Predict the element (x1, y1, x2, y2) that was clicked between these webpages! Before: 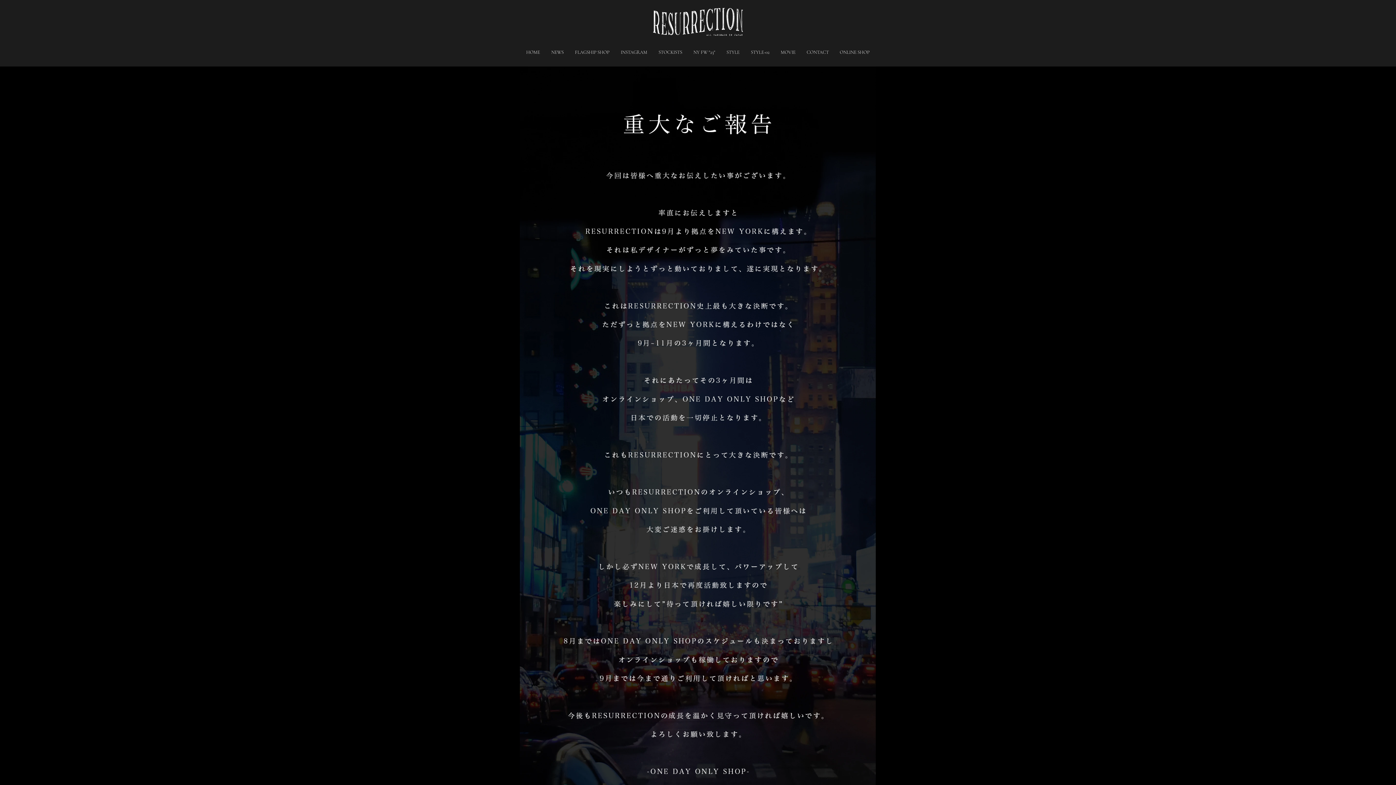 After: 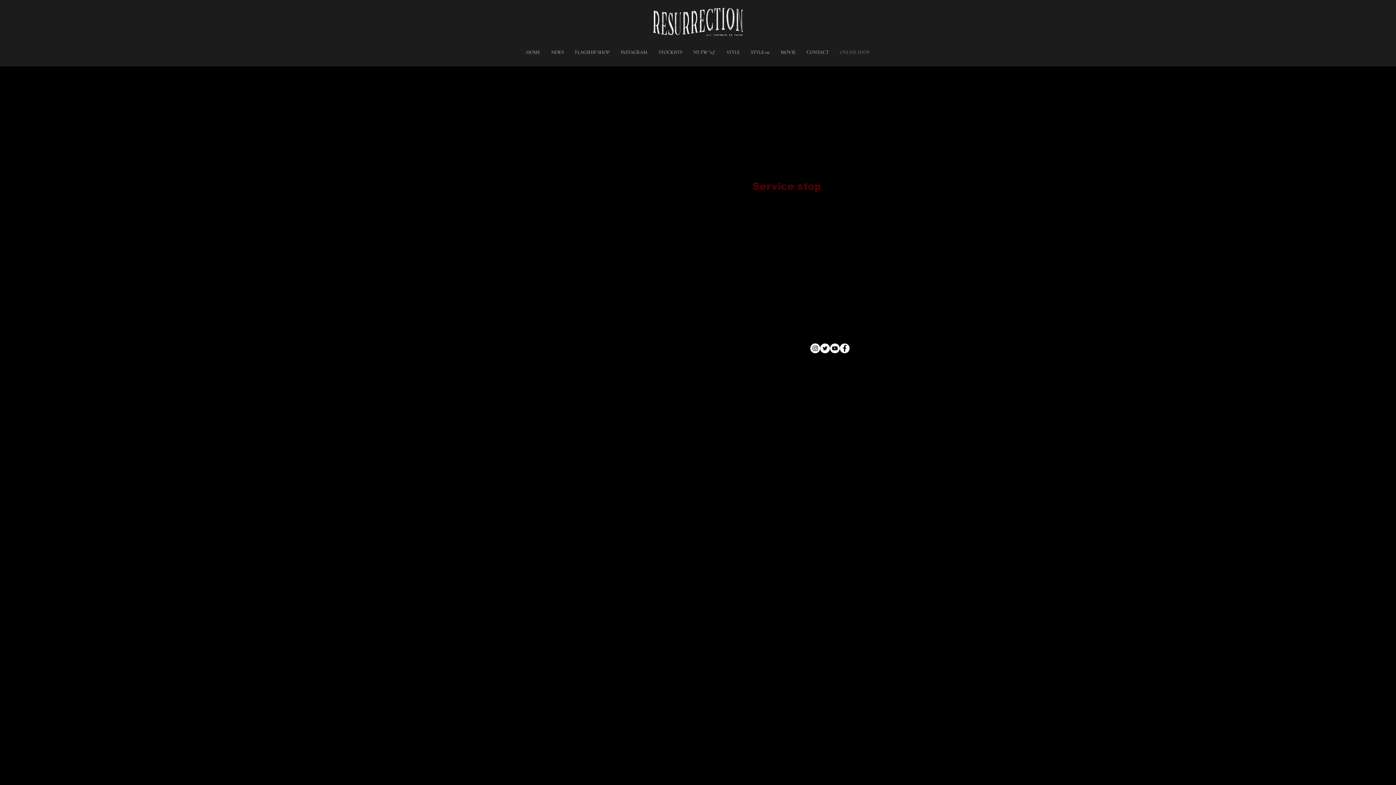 Action: label: ONLINE SHOP bbox: (834, 43, 875, 61)